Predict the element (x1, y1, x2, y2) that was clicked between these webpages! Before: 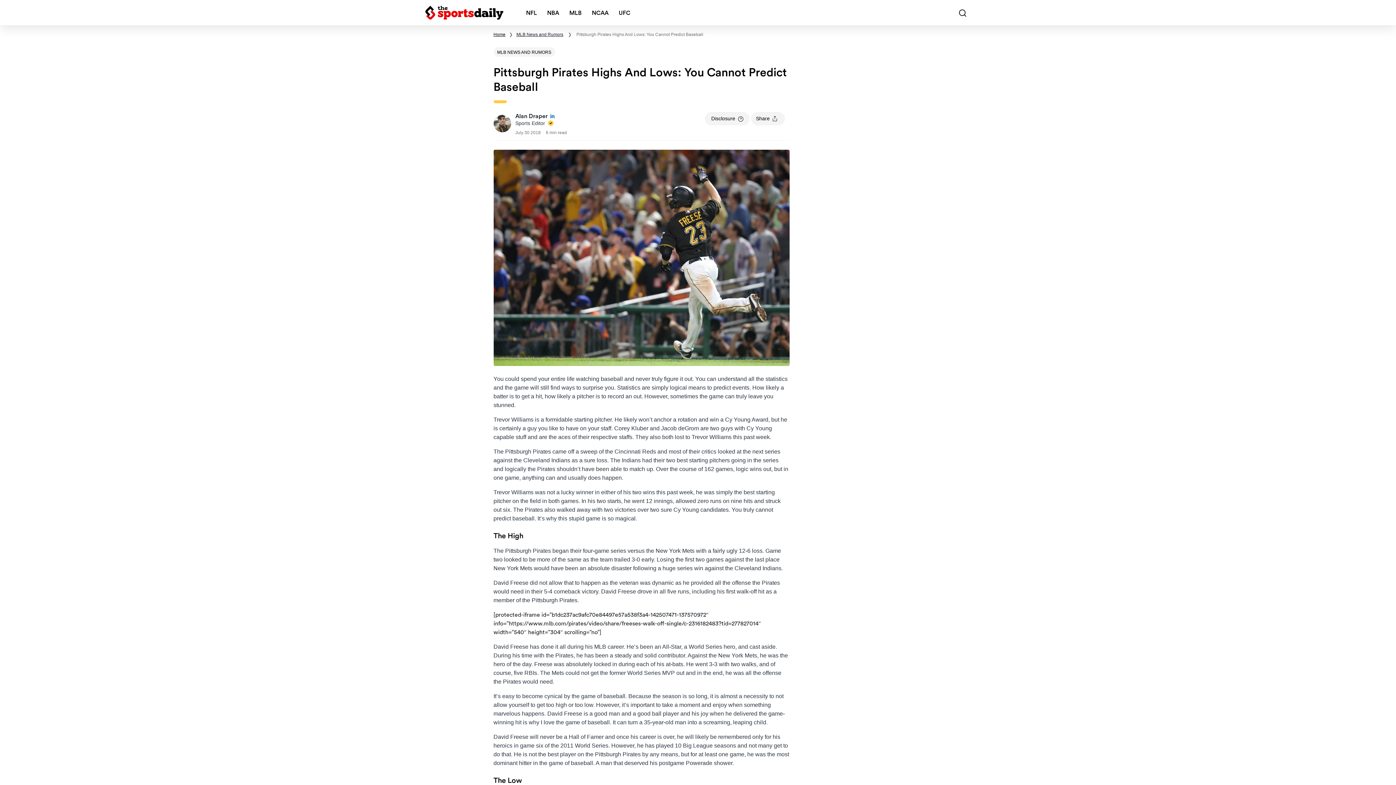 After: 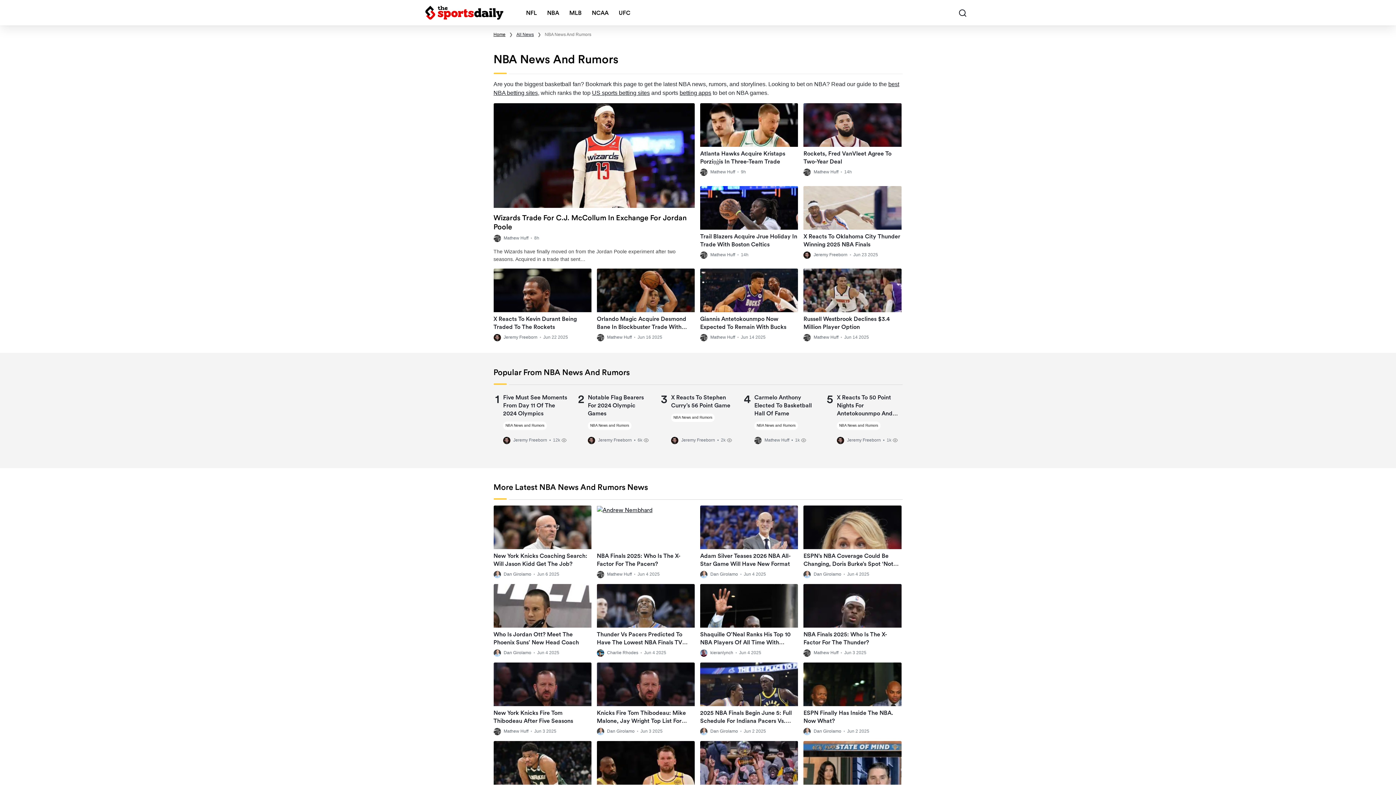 Action: bbox: (542, 0, 564, 25) label: NBA